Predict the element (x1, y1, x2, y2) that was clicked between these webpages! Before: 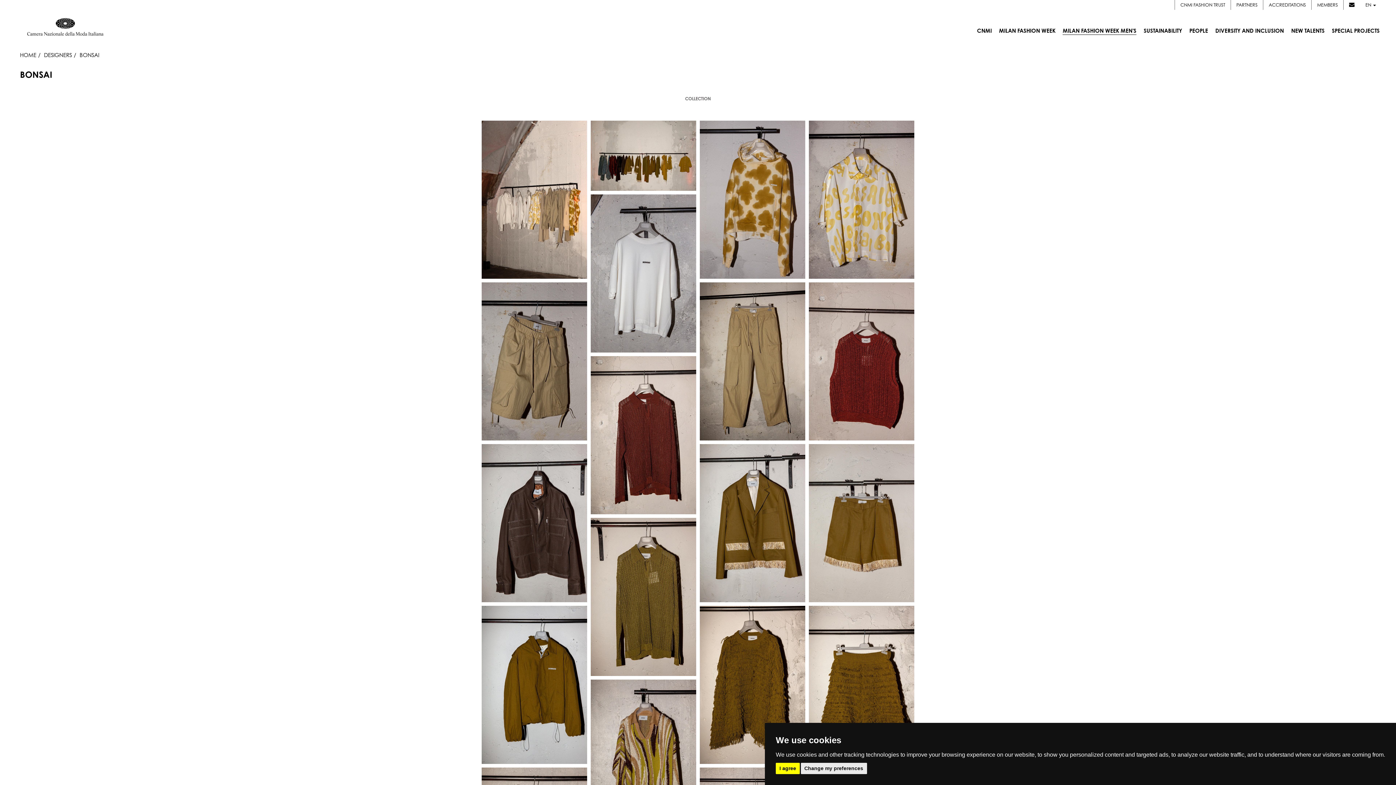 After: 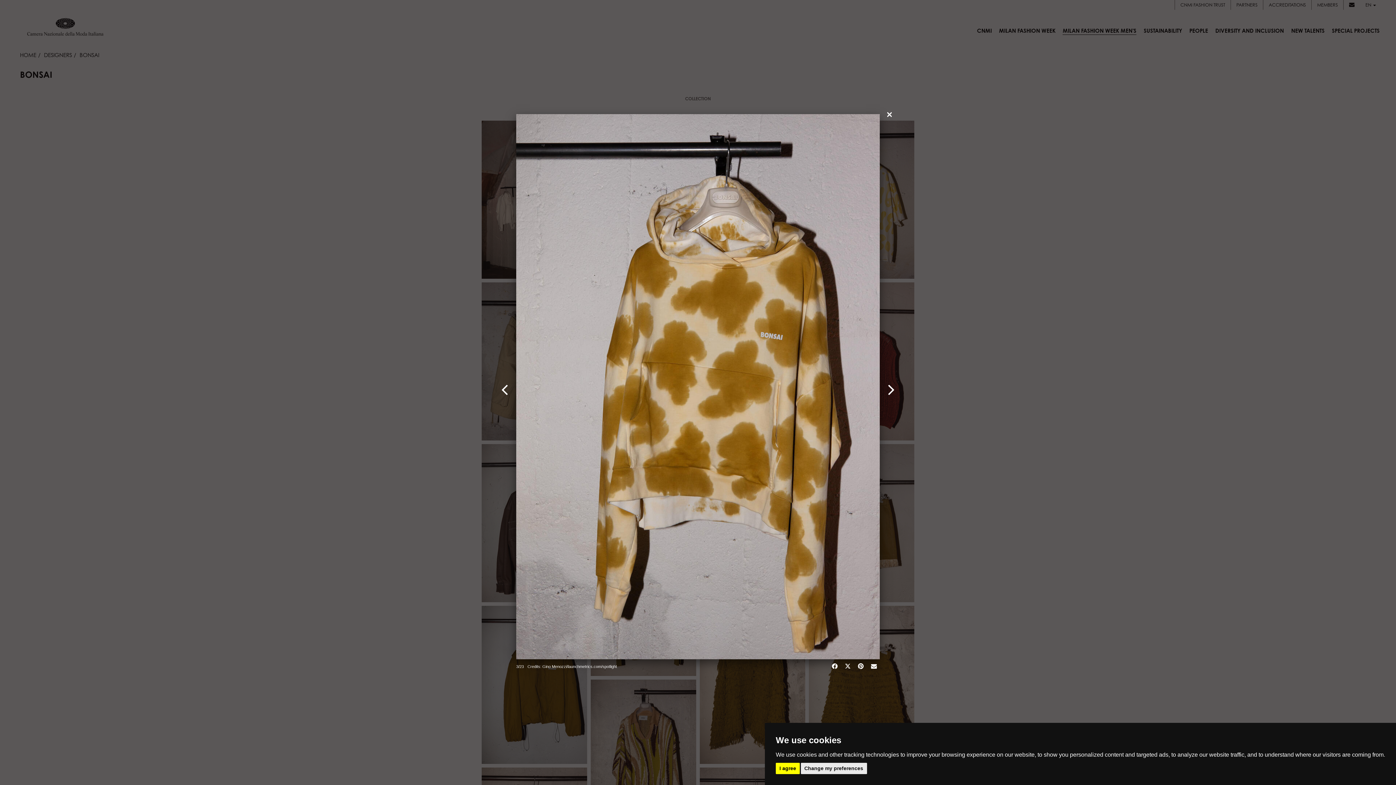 Action: bbox: (700, 120, 805, 278)